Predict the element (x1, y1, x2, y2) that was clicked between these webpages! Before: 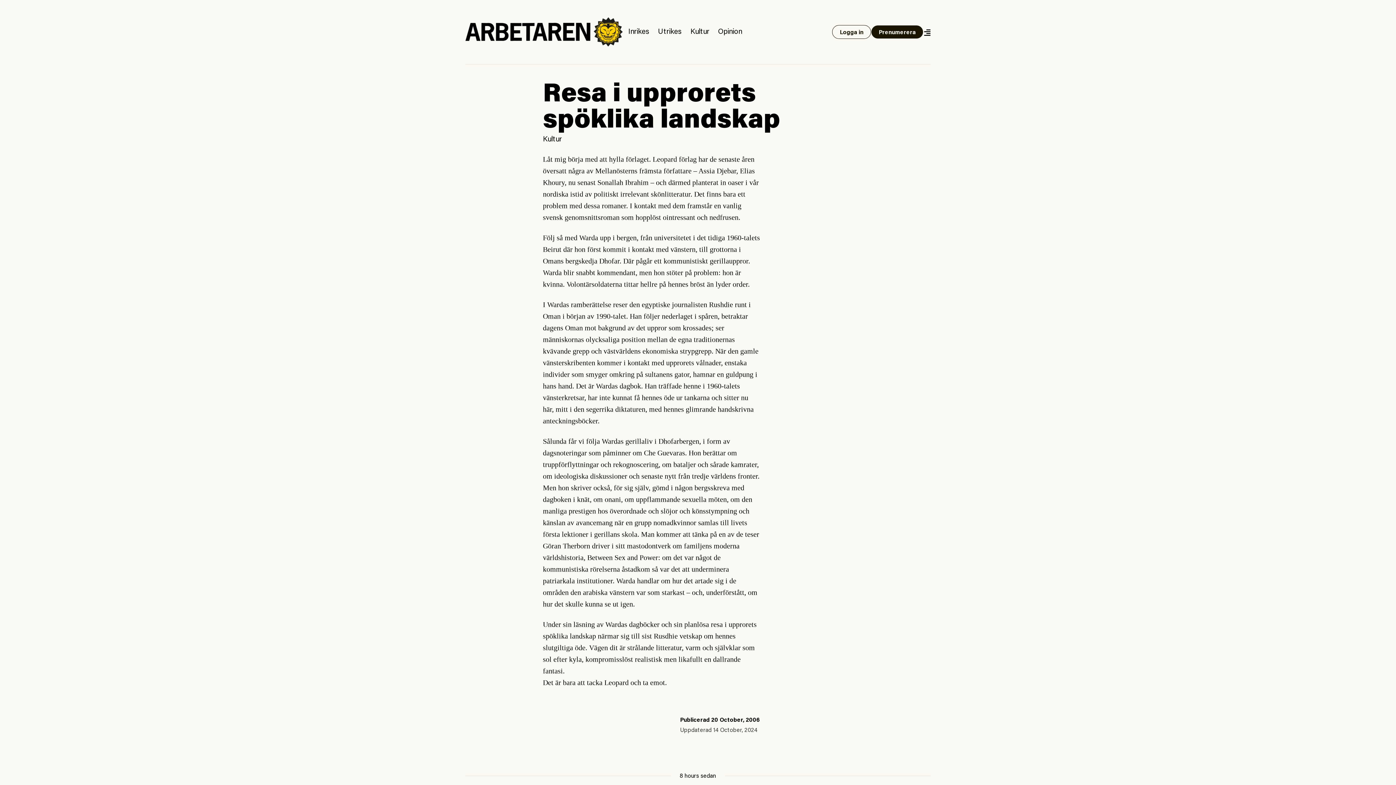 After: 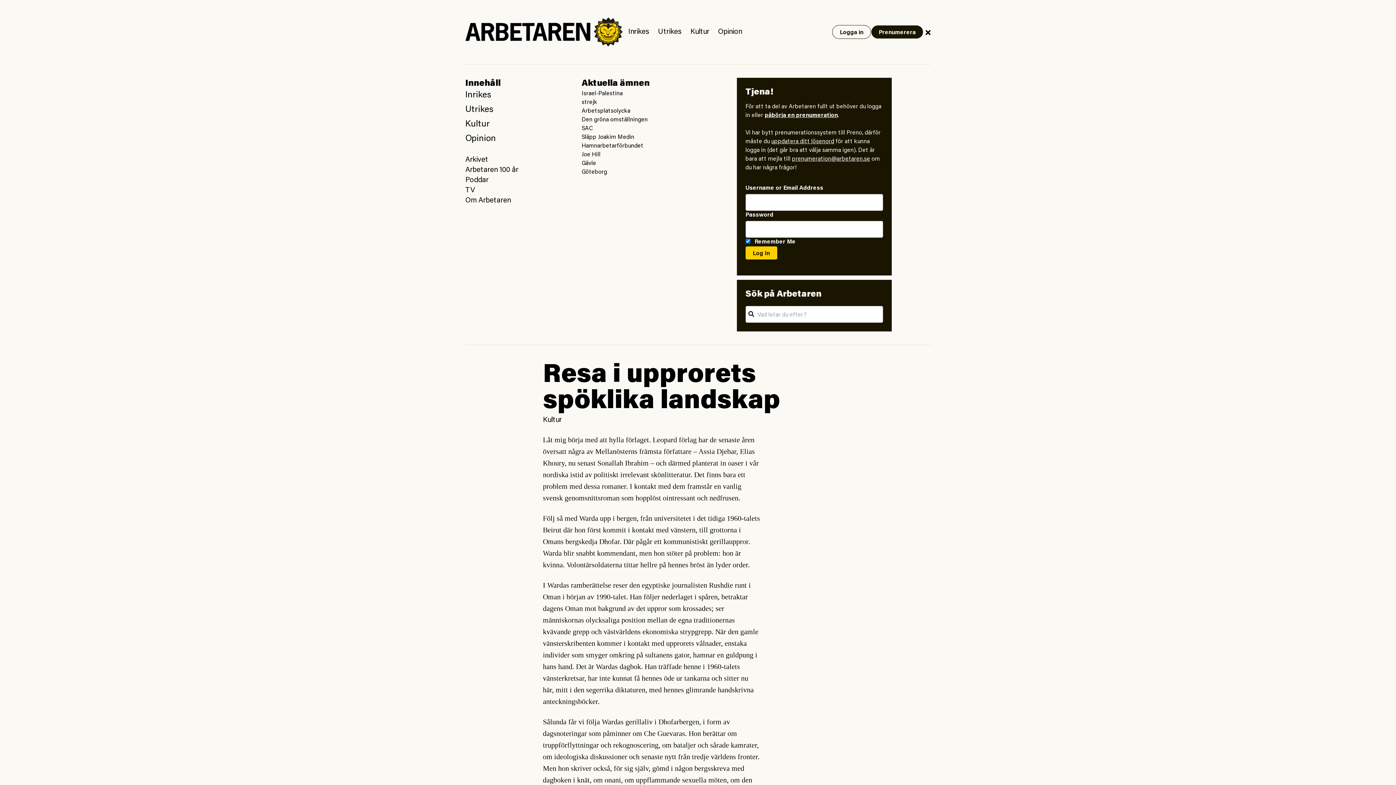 Action: bbox: (923, 26, 930, 38)